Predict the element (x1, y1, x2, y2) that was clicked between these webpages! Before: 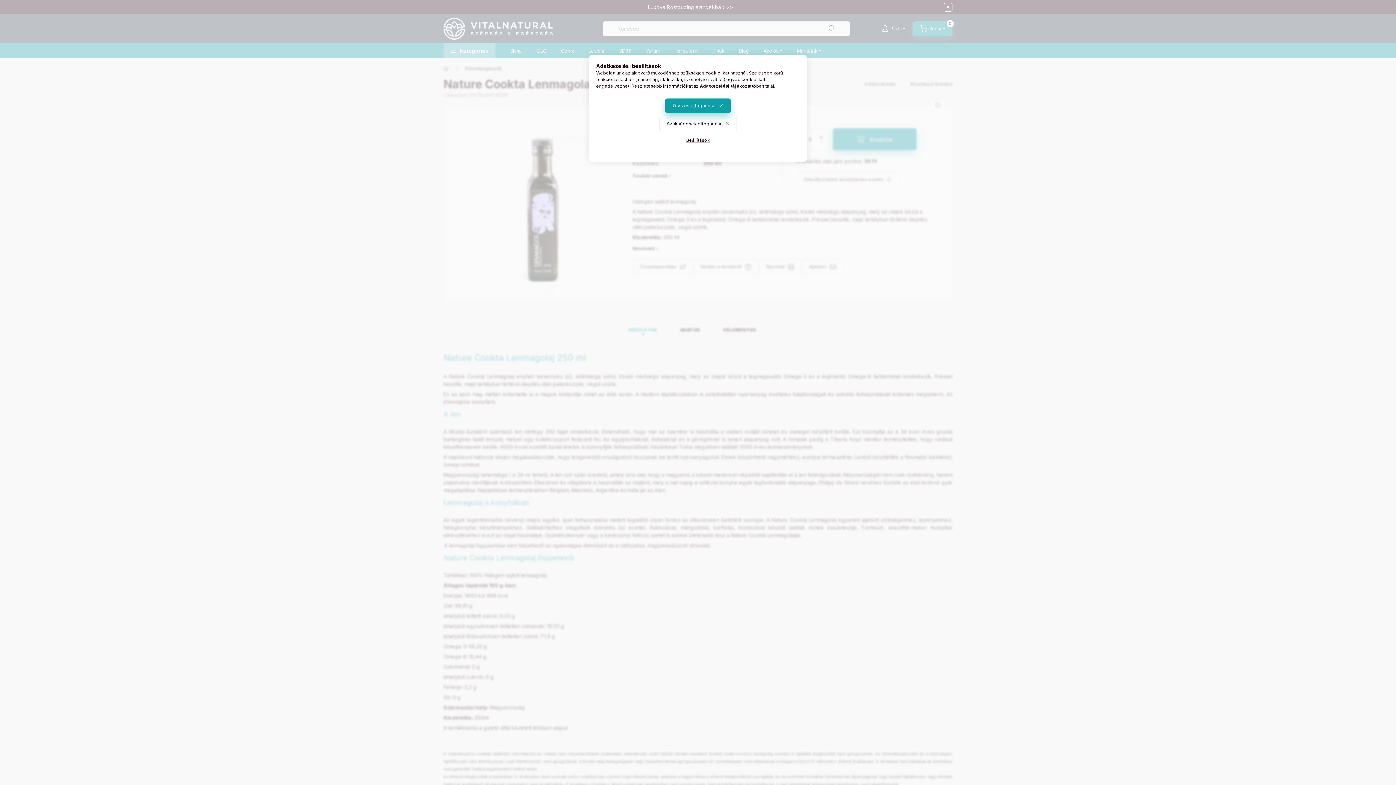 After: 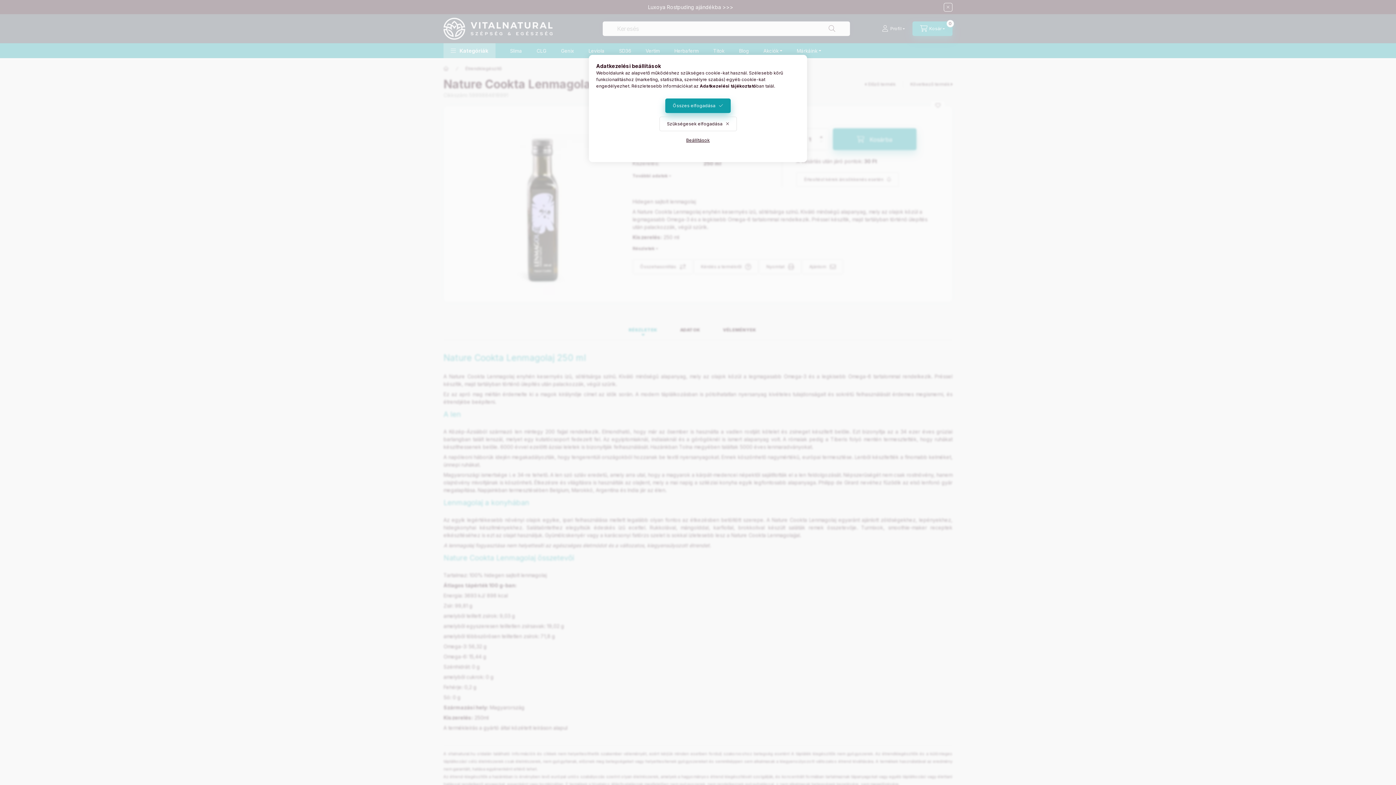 Action: label: Adatkezelési tájékoztató bbox: (700, 83, 756, 88)